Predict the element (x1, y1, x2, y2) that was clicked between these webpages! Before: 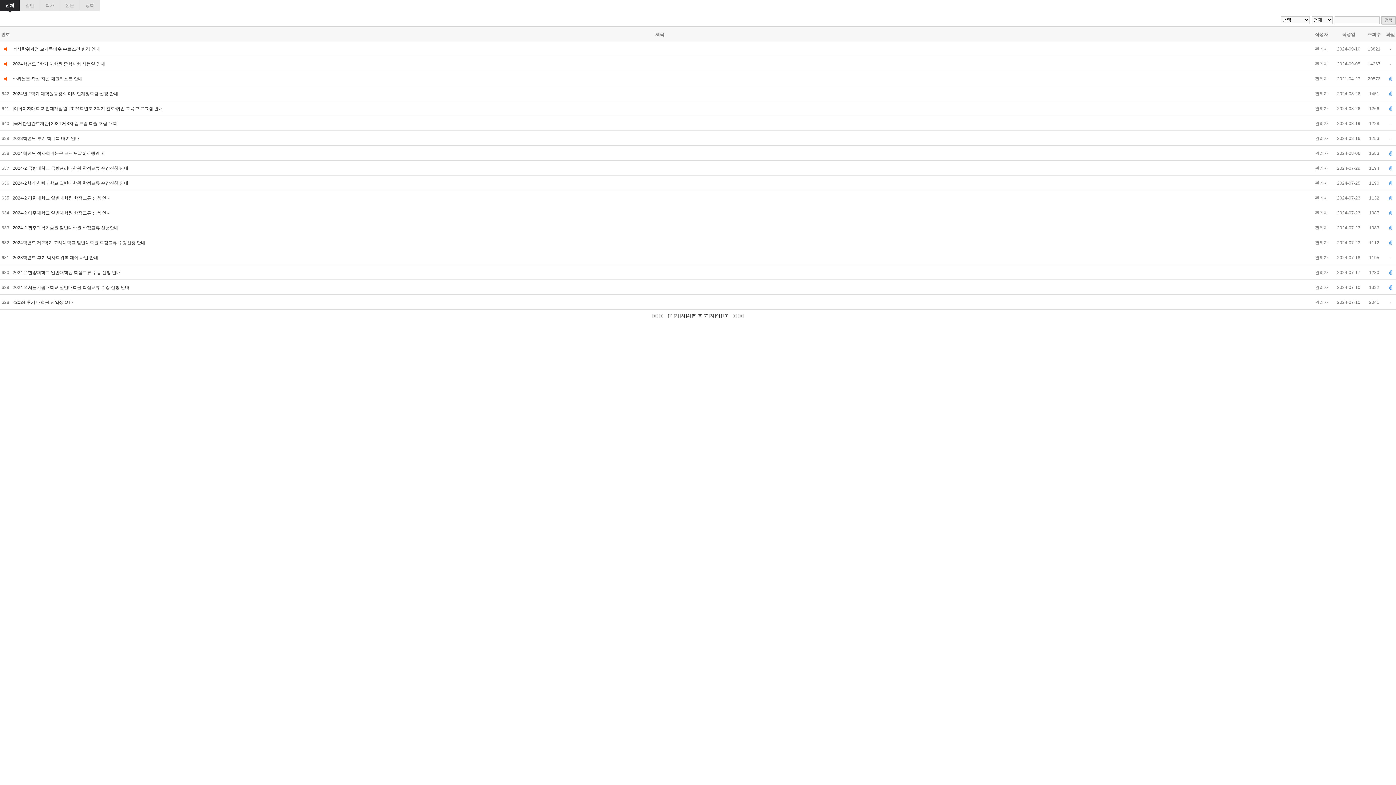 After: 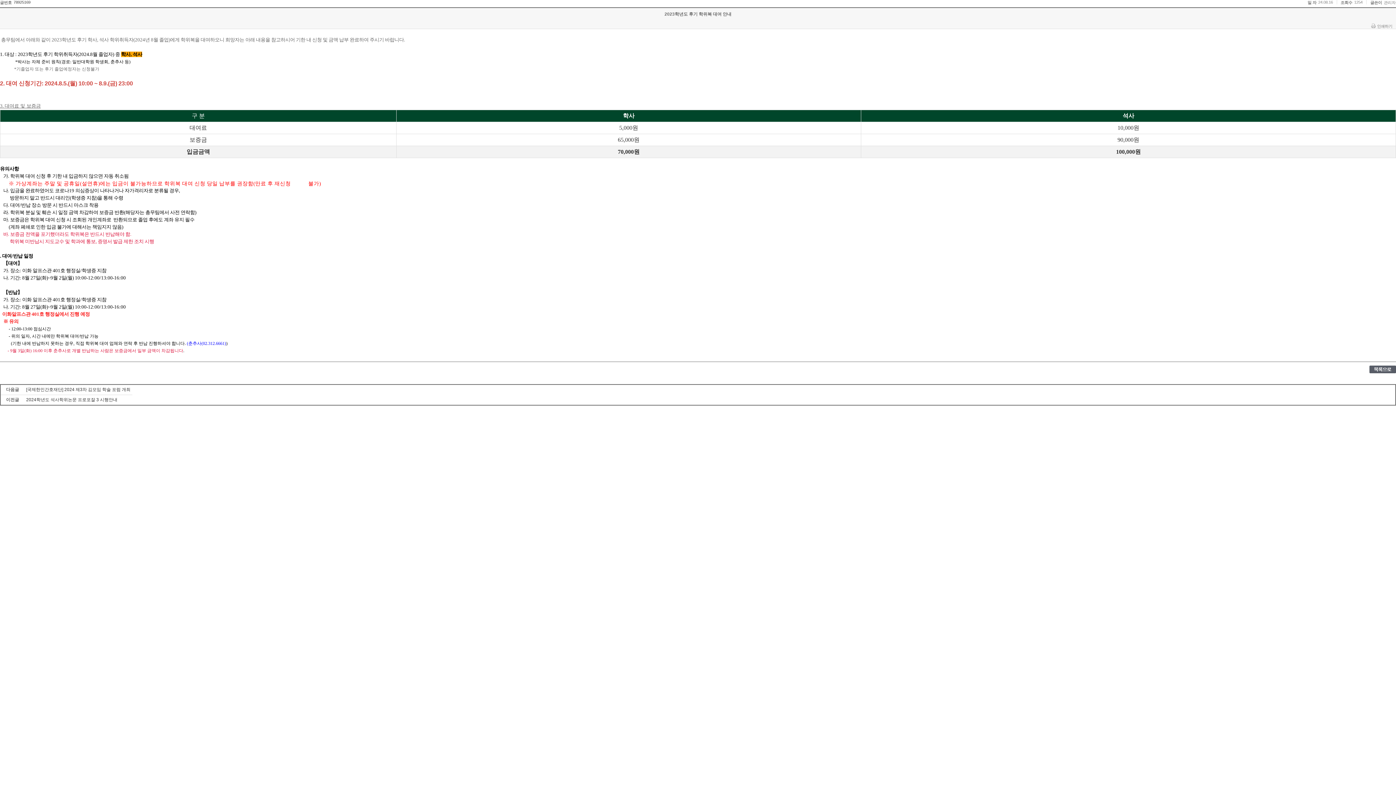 Action: label: 2023학년도 후기 학위복 대여 안내  bbox: (12, 136, 80, 141)